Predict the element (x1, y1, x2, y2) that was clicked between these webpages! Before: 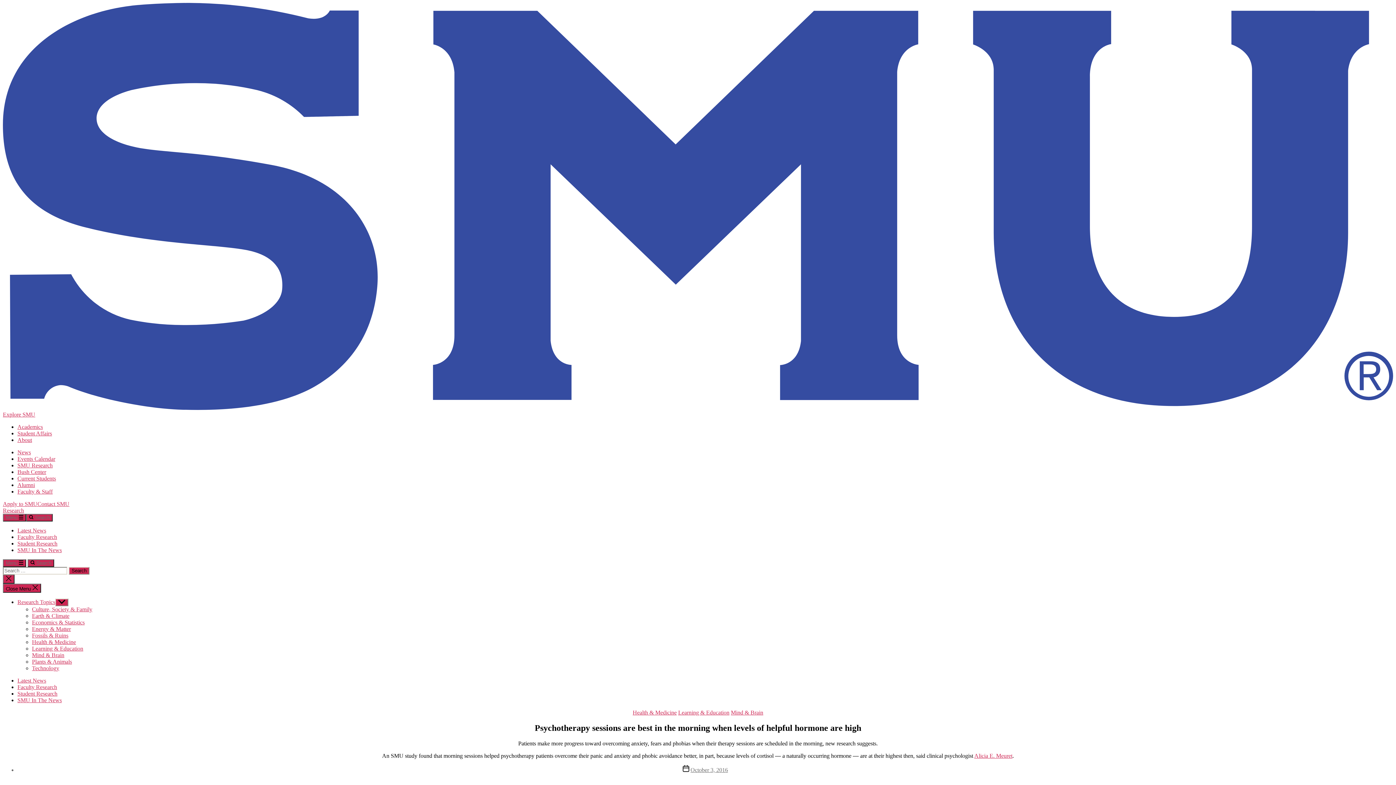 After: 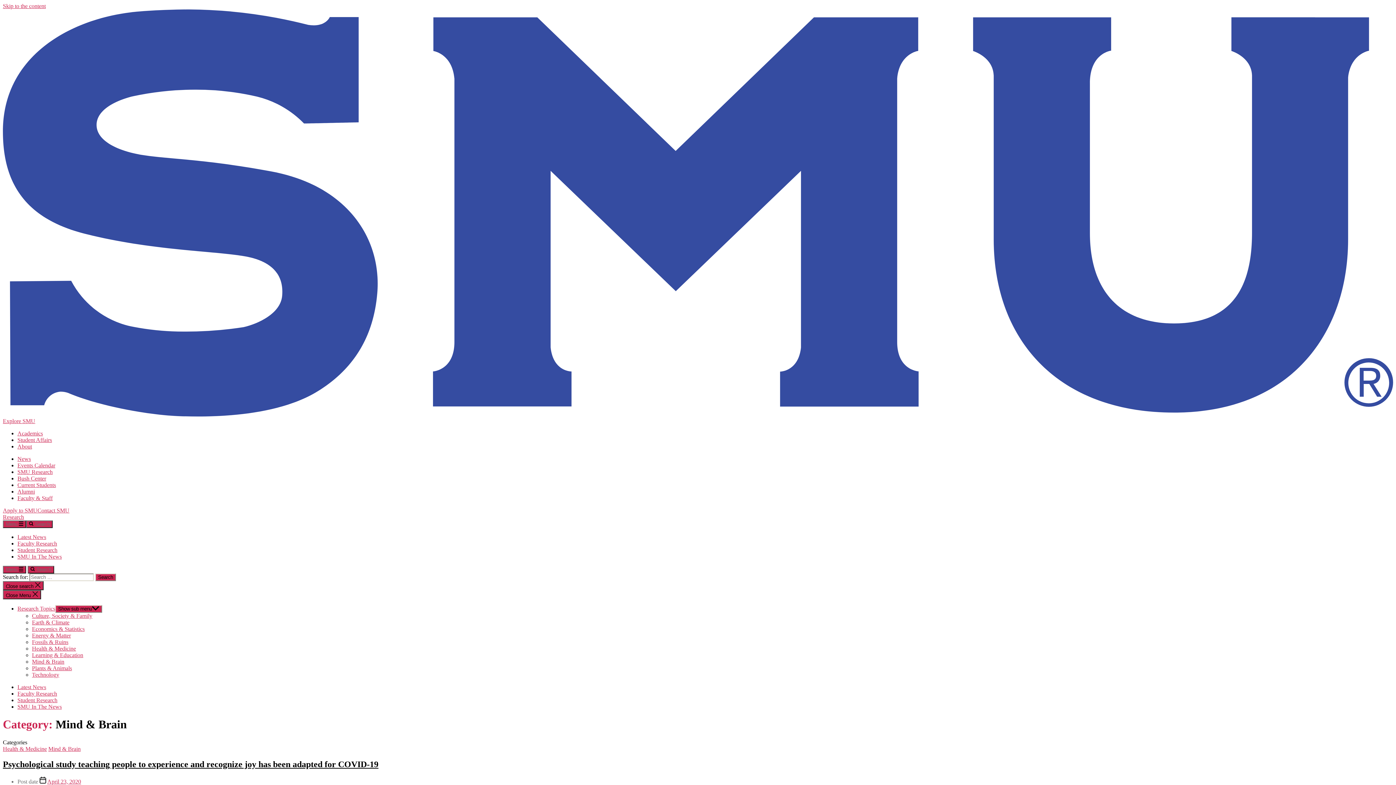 Action: label: Mind & Brain bbox: (32, 652, 64, 658)